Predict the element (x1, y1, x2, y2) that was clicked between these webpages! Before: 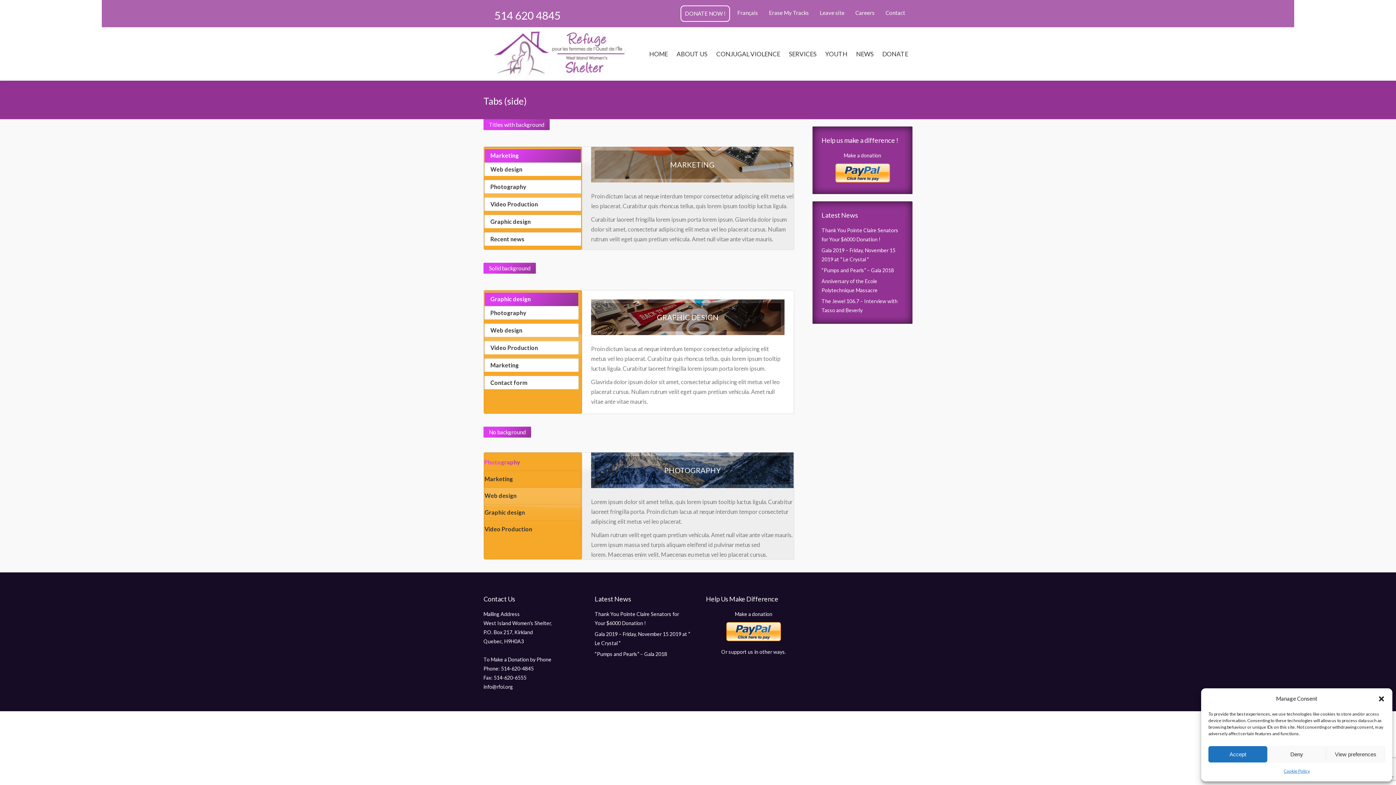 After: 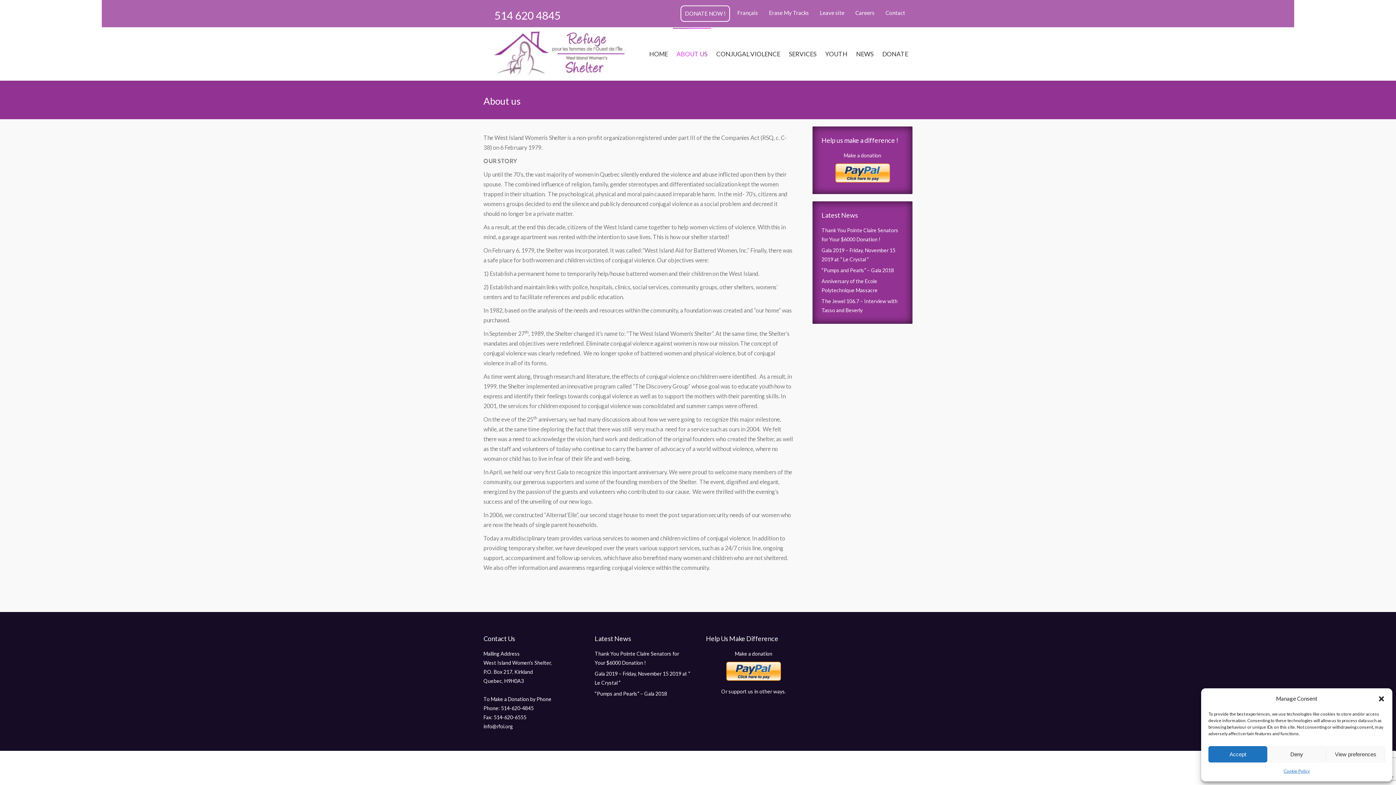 Action: label: ABOUT US bbox: (672, 27, 712, 80)